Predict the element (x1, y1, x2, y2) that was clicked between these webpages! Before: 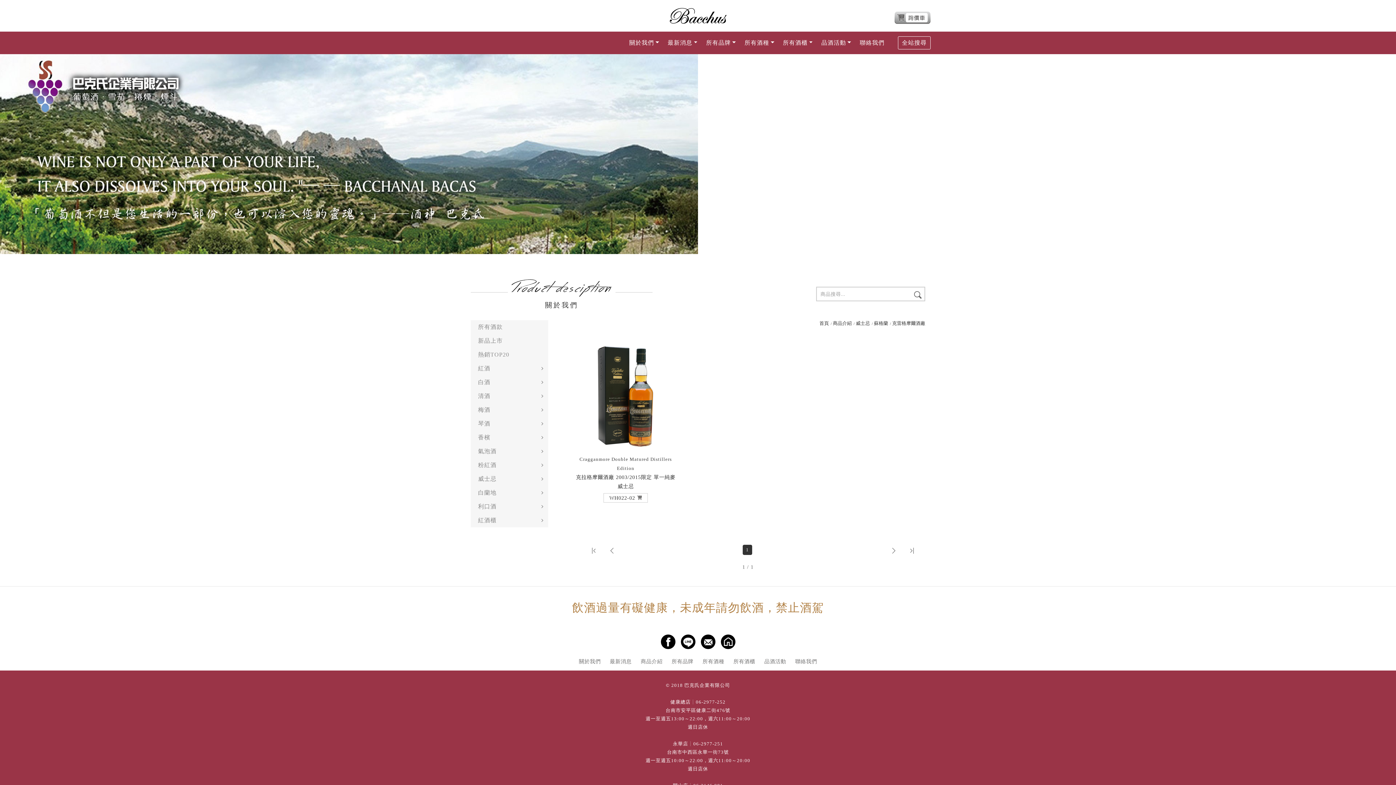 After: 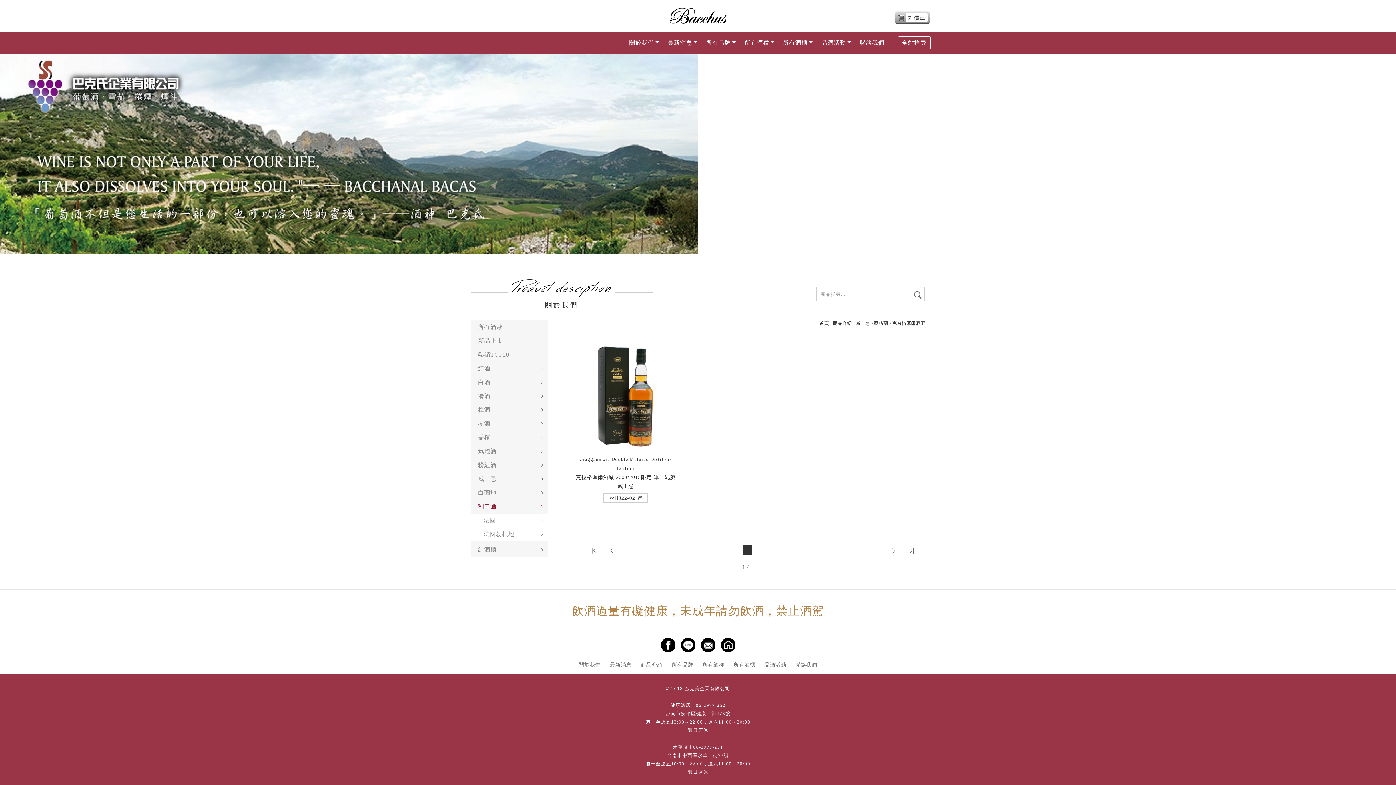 Action: label: 利口酒 bbox: (470, 500, 548, 513)